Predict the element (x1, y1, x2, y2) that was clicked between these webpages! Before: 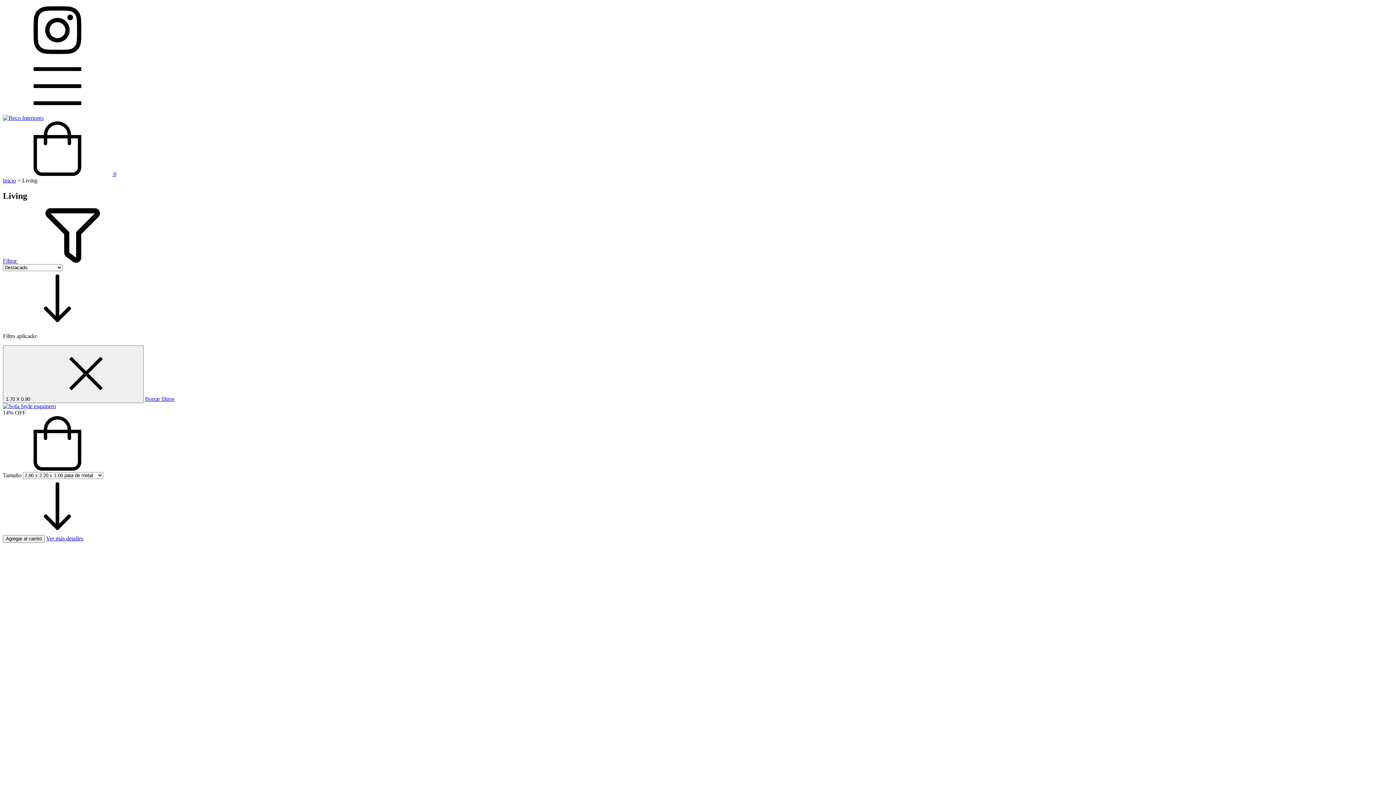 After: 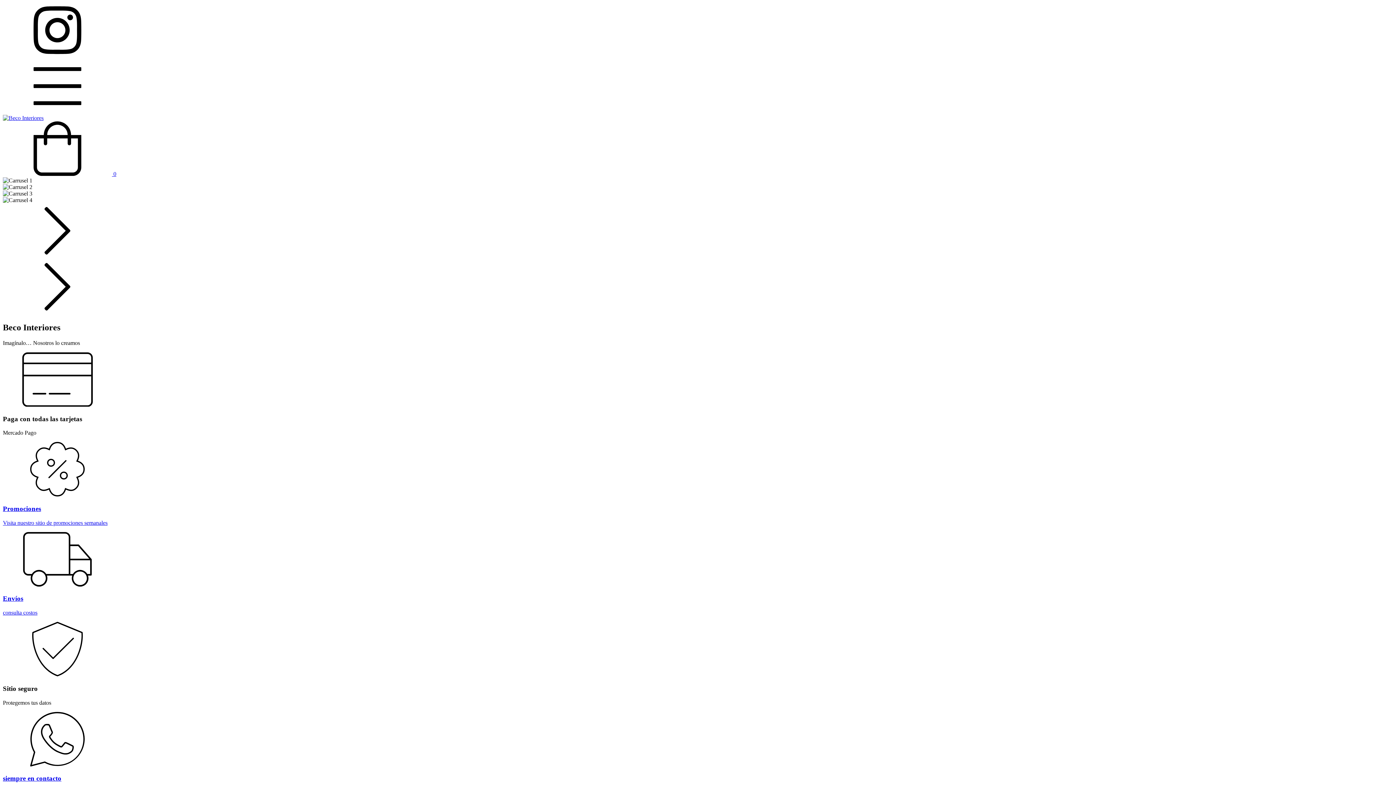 Action: label: Inicio bbox: (2, 177, 16, 183)